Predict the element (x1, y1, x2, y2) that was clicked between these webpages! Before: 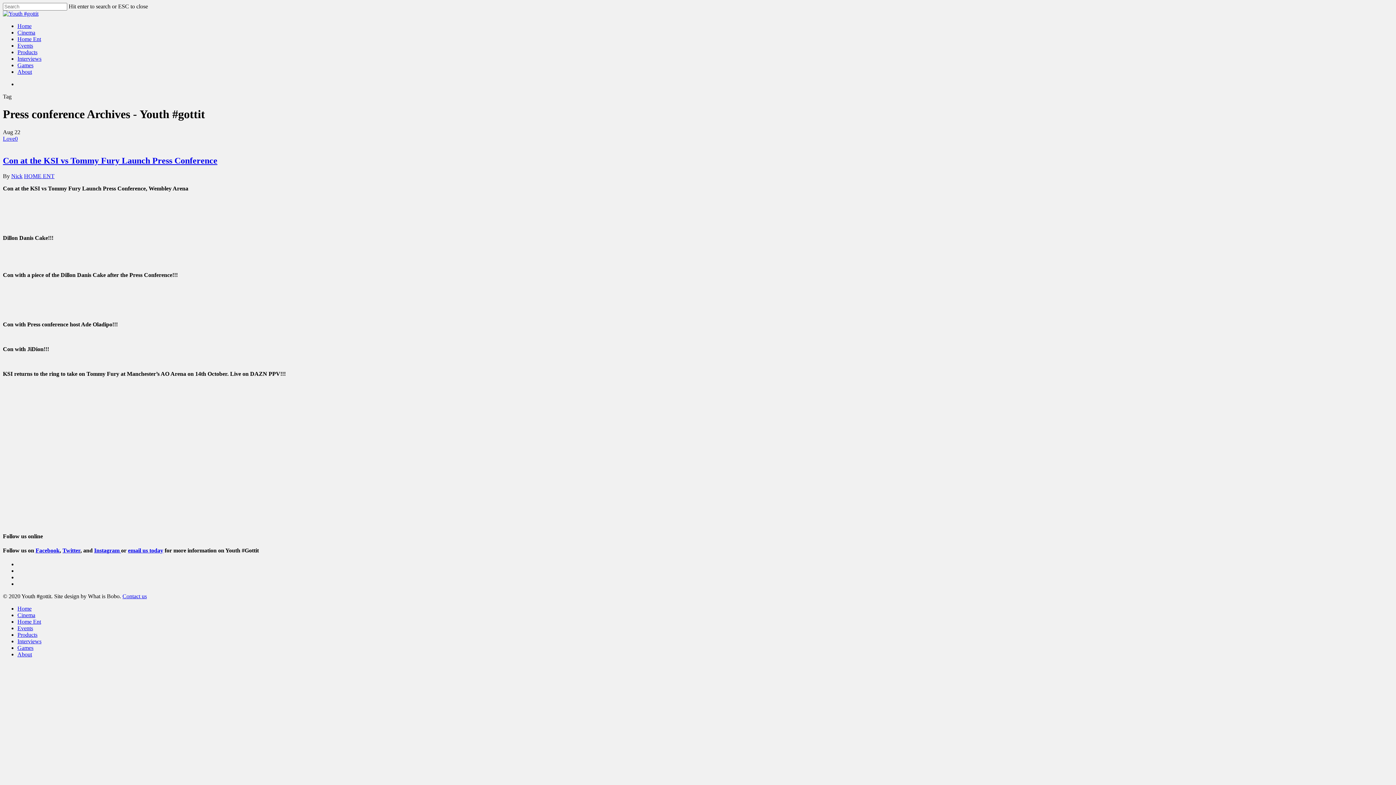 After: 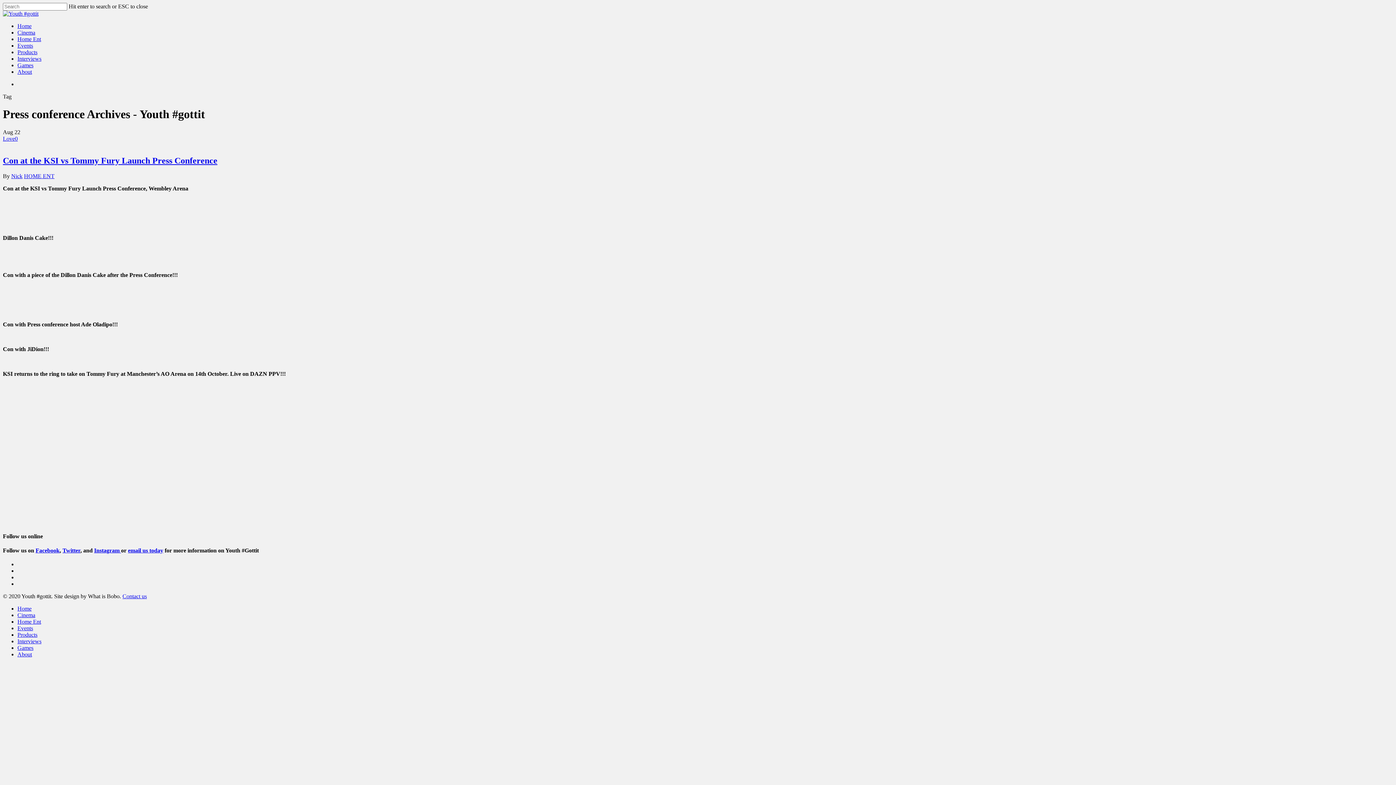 Action: bbox: (128, 547, 163, 553) label: email us today